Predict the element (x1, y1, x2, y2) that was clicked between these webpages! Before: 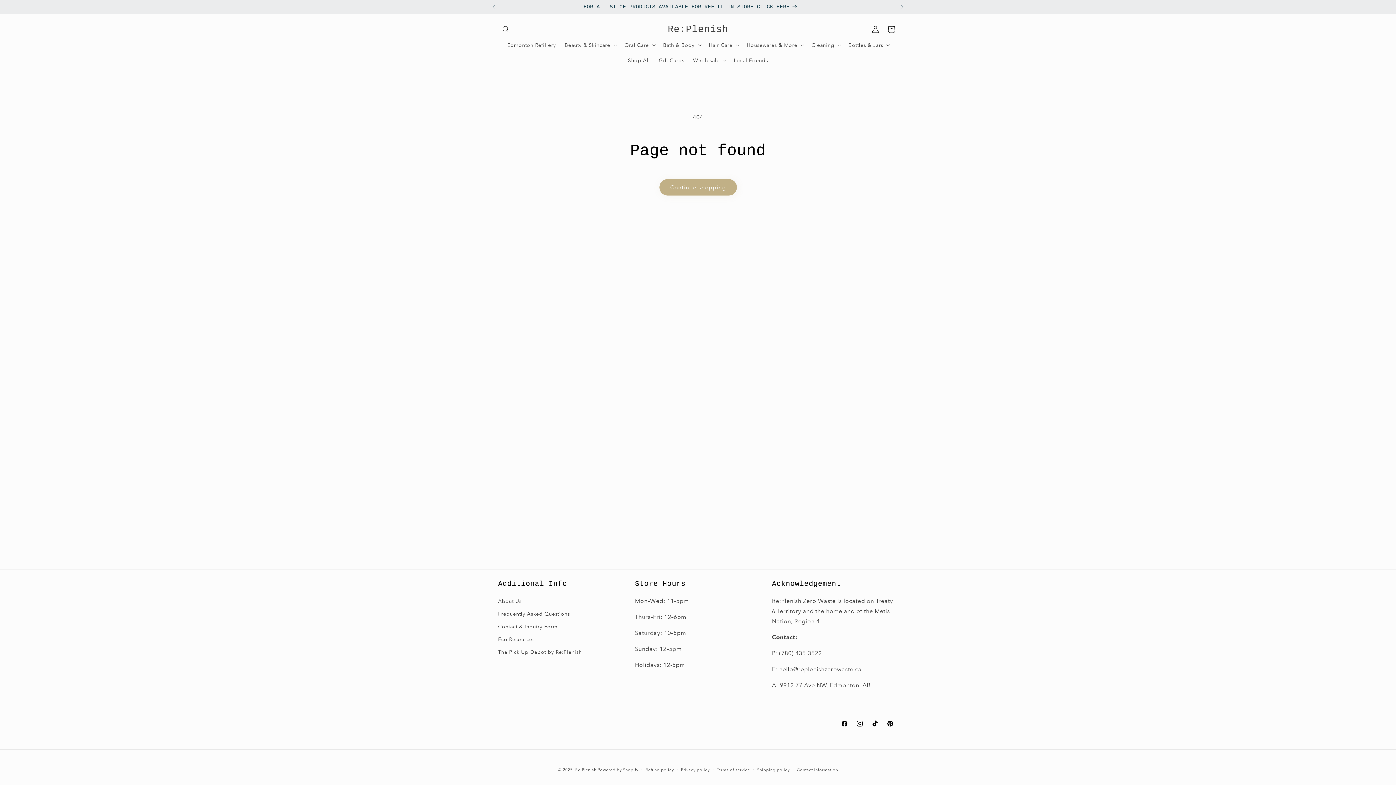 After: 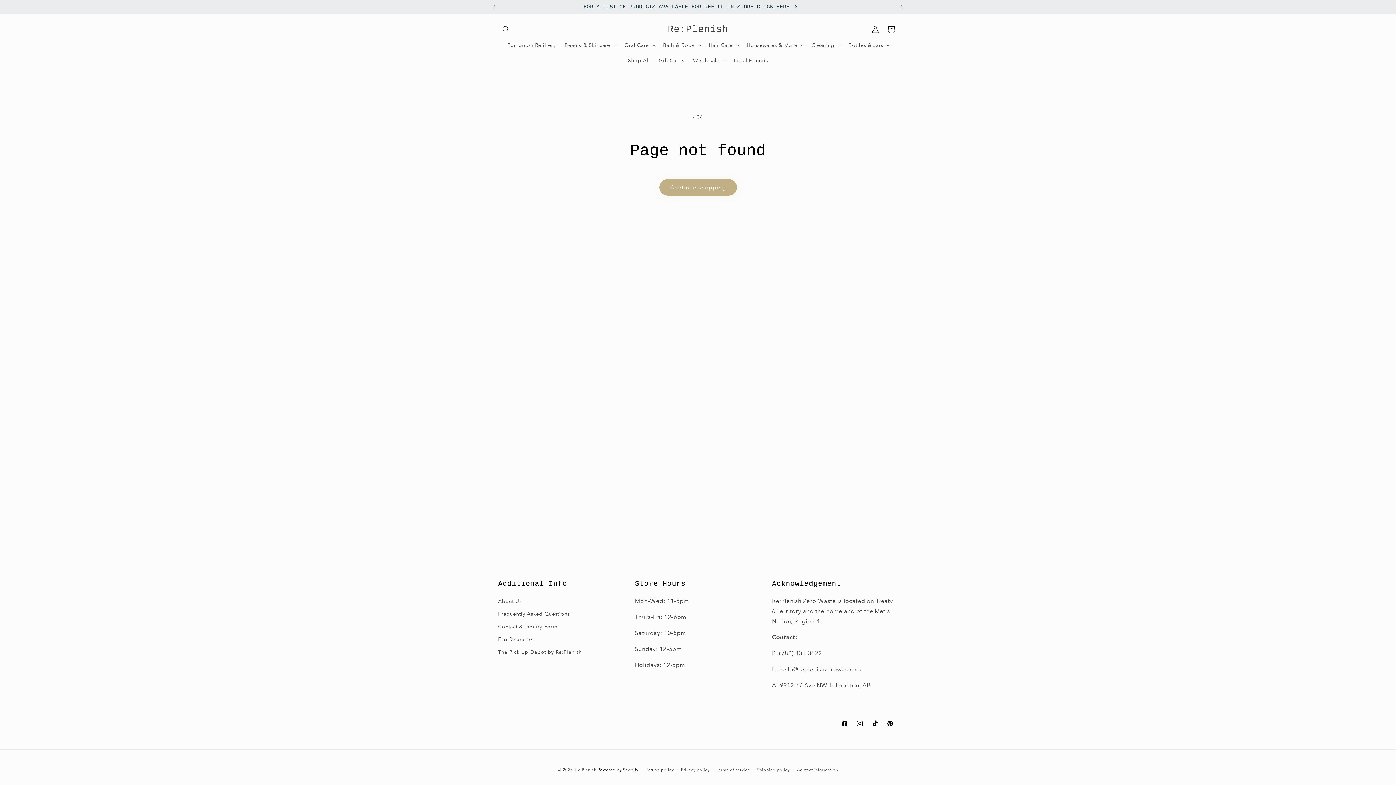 Action: label: Powered by Shopify bbox: (597, 767, 638, 772)